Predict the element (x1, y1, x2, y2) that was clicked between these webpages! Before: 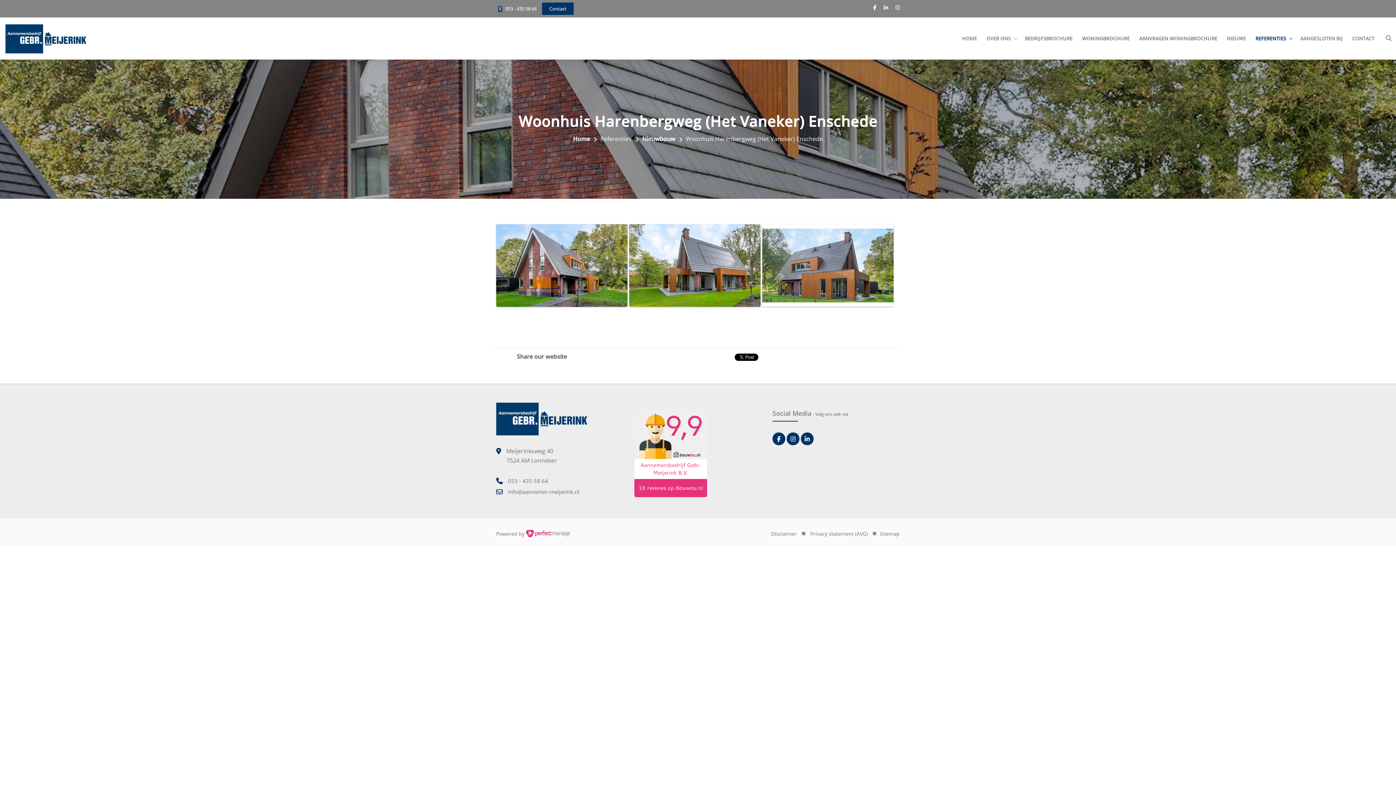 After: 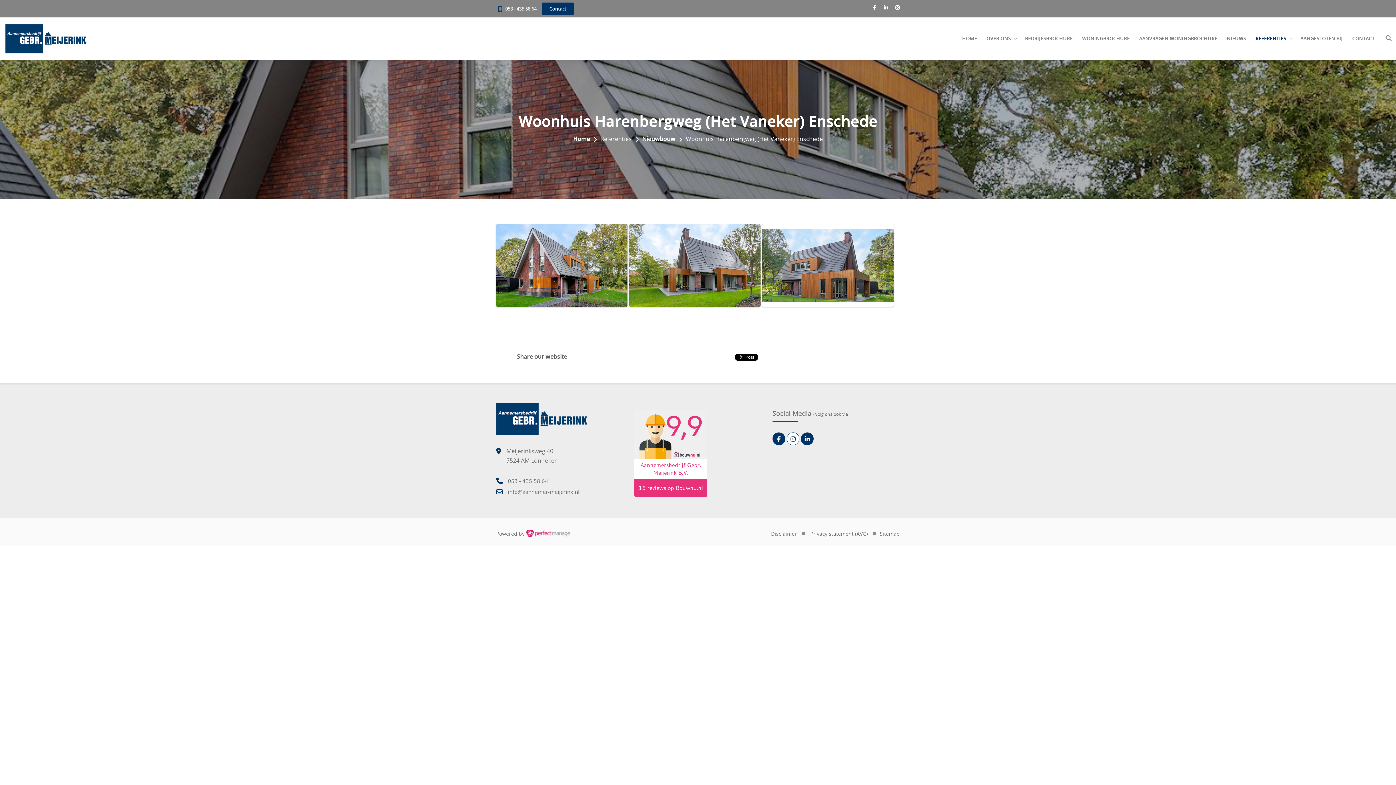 Action: bbox: (786, 432, 799, 445)